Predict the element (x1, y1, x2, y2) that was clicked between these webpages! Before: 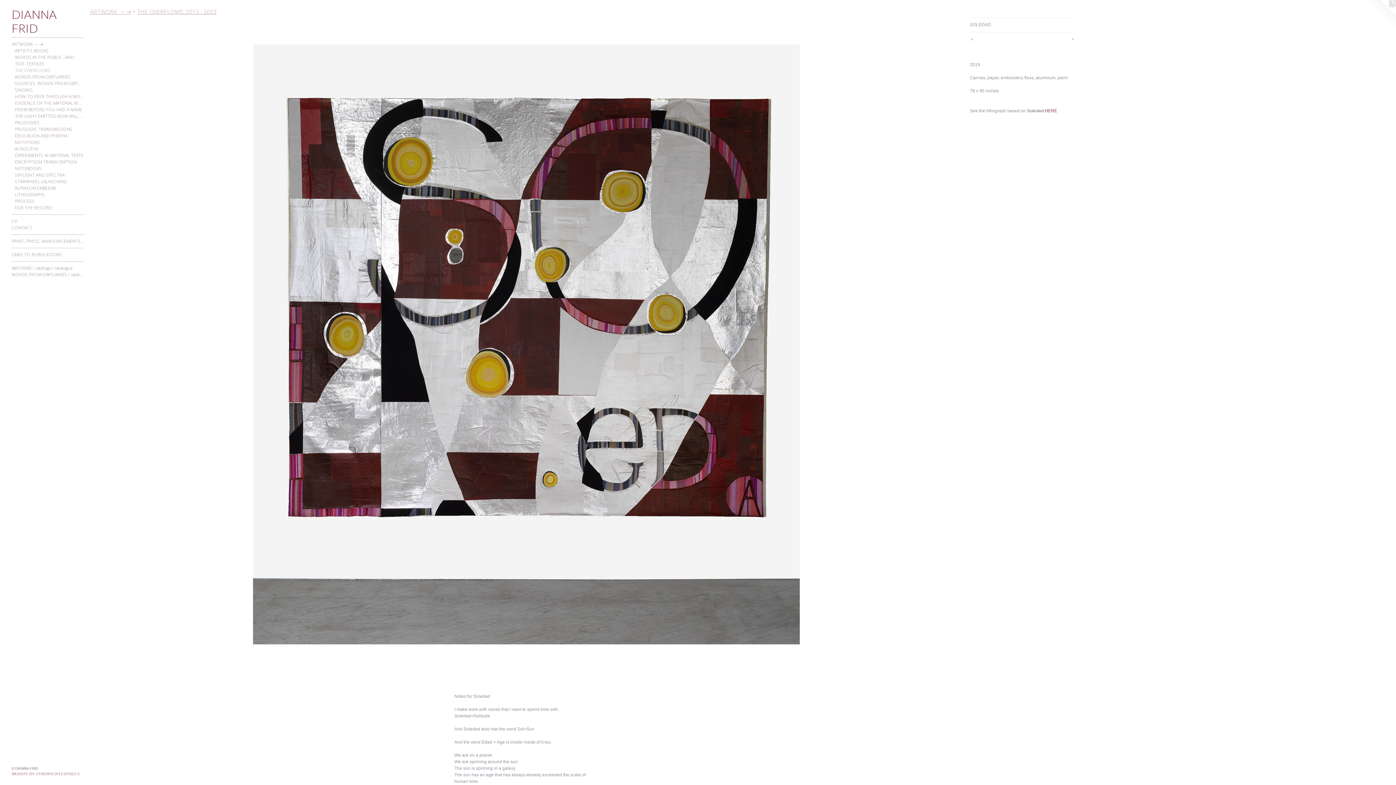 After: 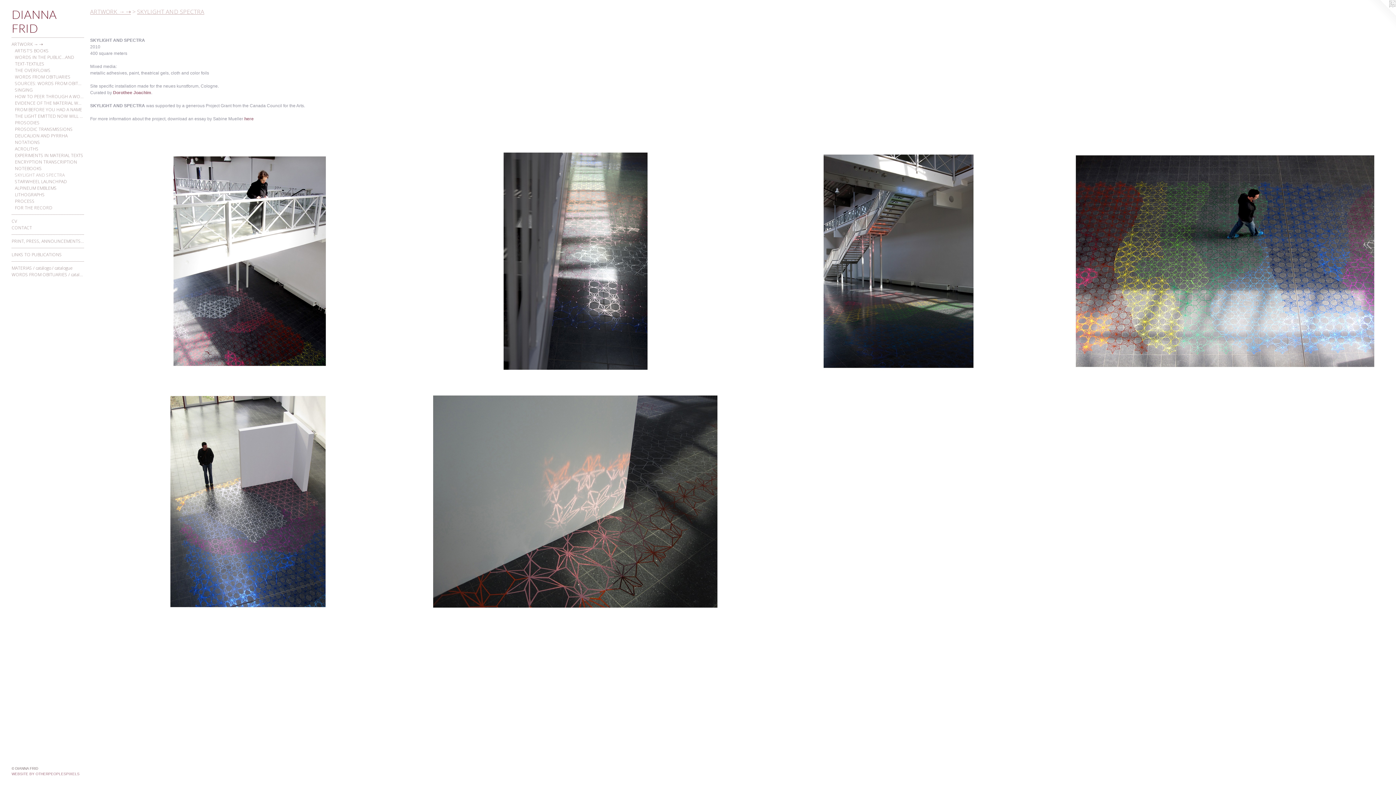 Action: bbox: (14, 171, 84, 178) label: SKYLIGHT AND SPECTRA